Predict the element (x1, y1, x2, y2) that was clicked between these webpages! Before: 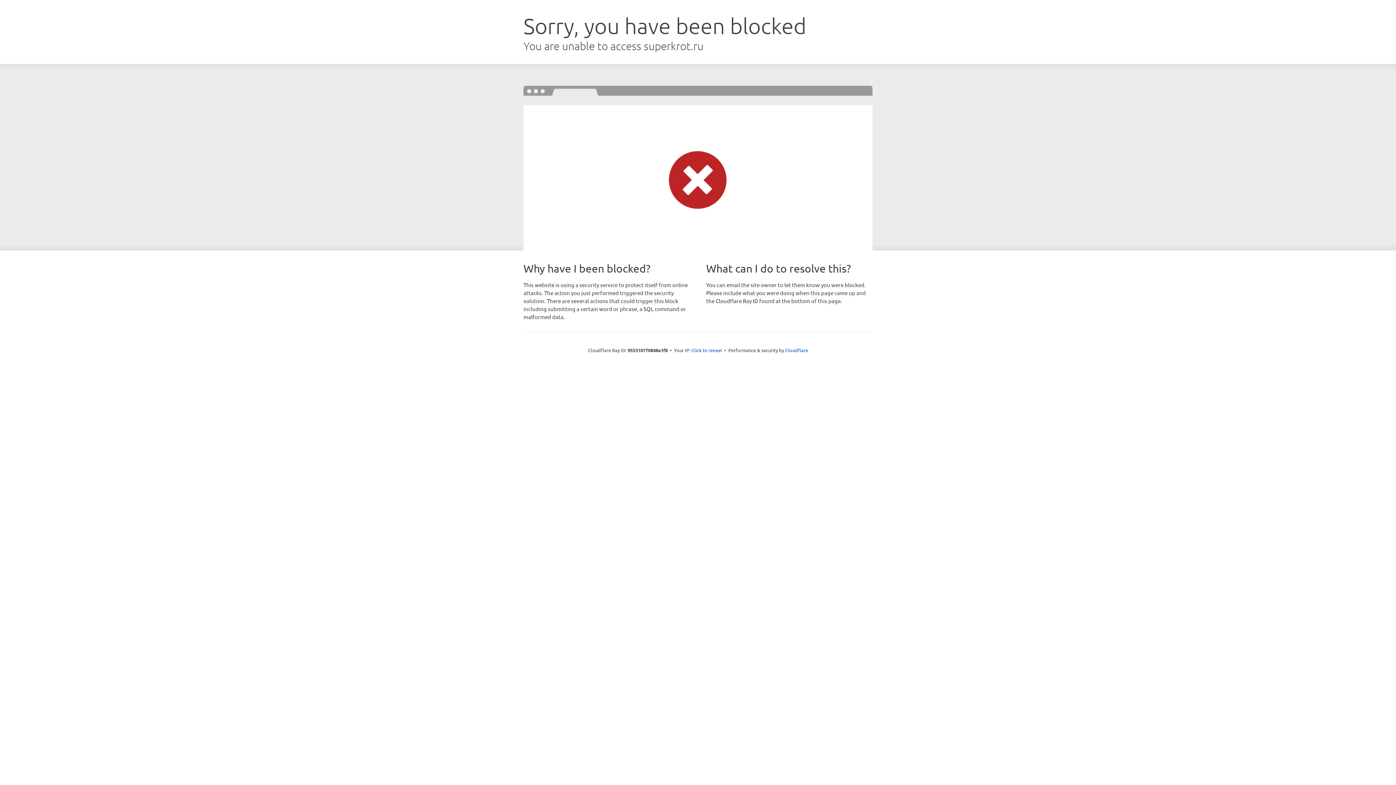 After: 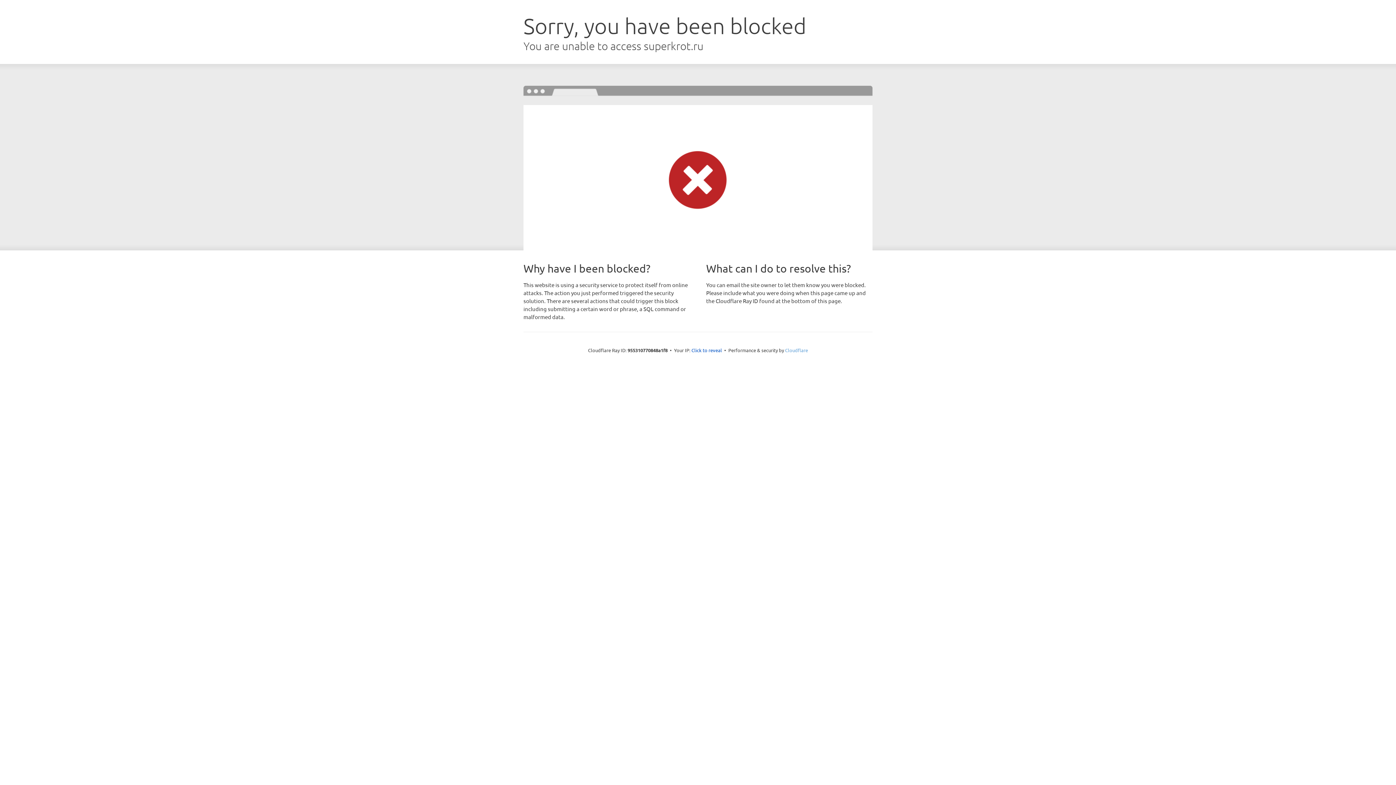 Action: label: Cloudflare bbox: (785, 347, 808, 353)